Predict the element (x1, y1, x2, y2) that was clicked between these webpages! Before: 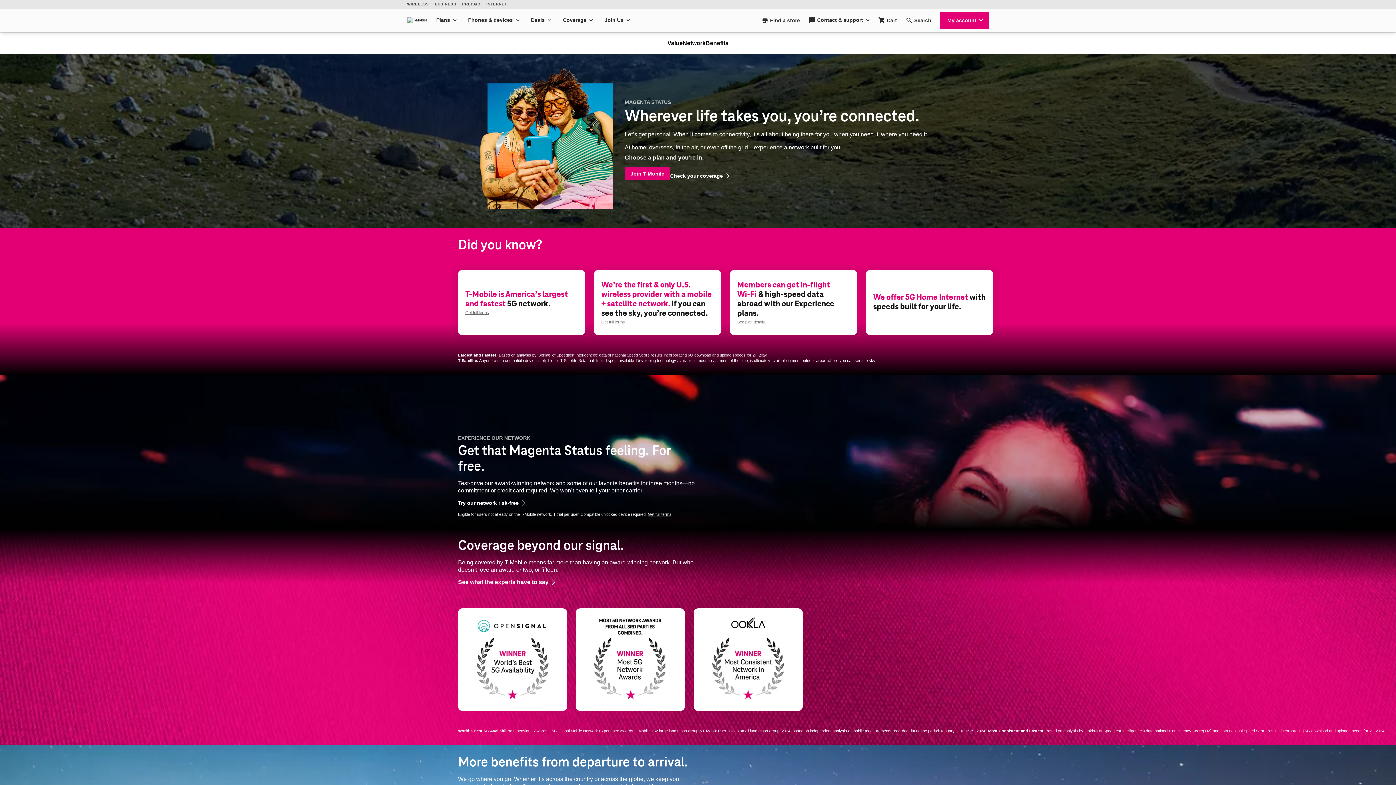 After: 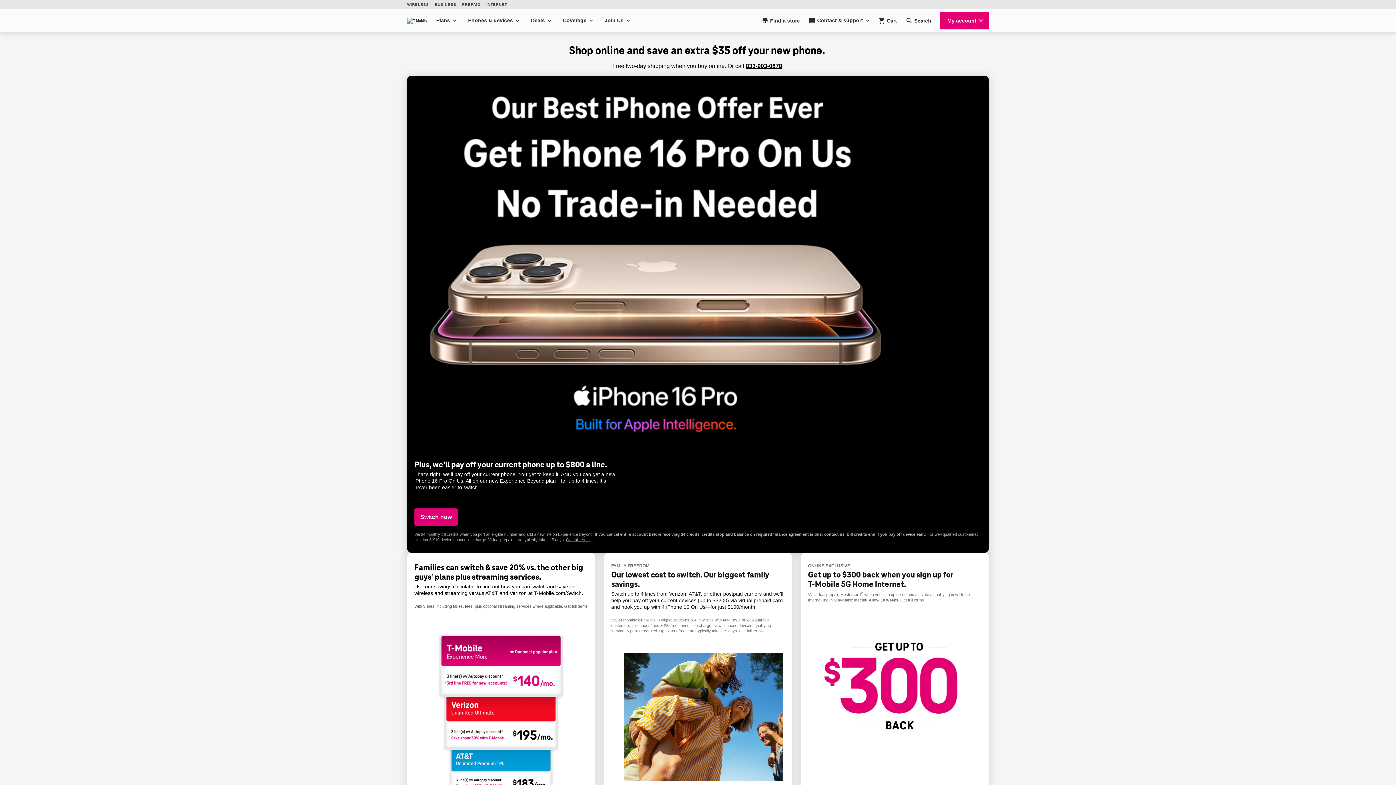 Action: bbox: (531, 16, 544, 24) label: Deals